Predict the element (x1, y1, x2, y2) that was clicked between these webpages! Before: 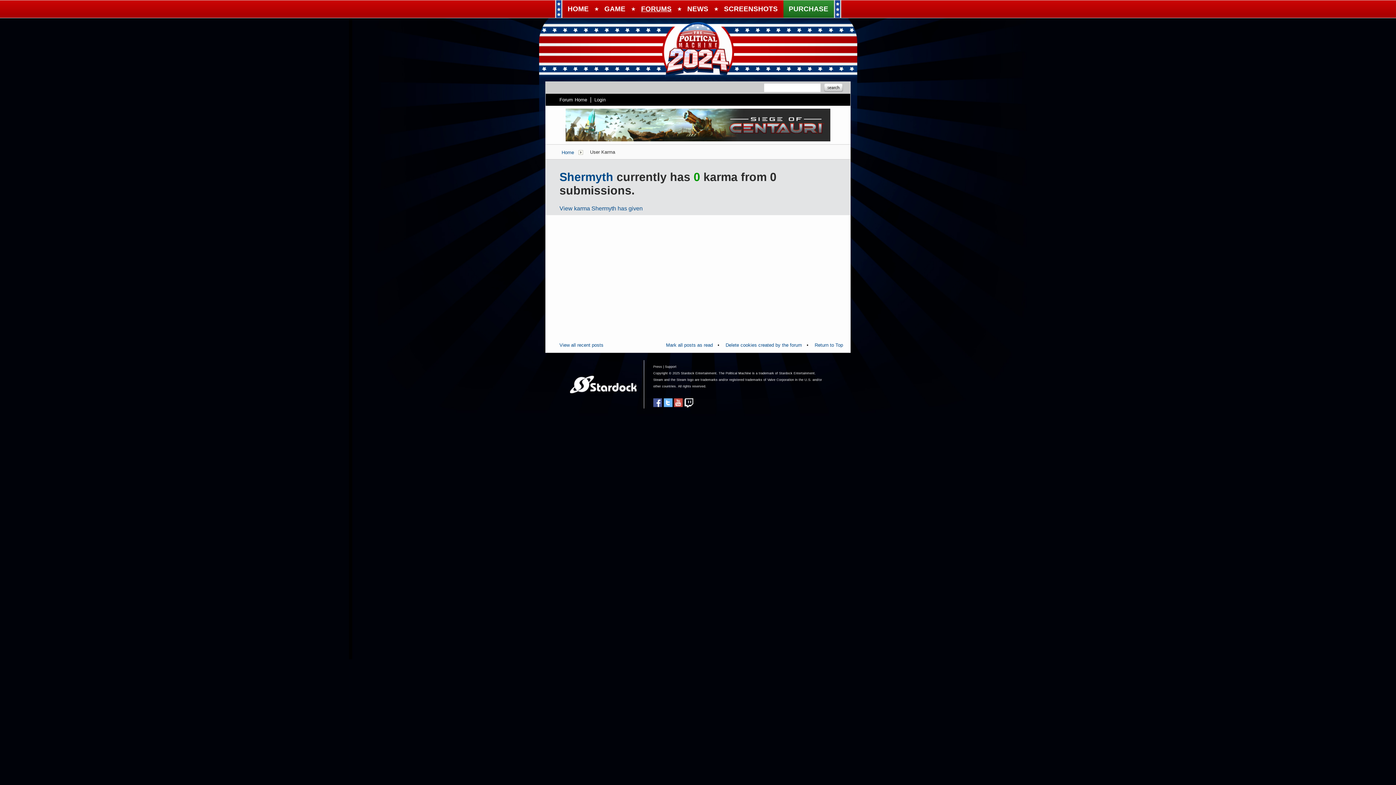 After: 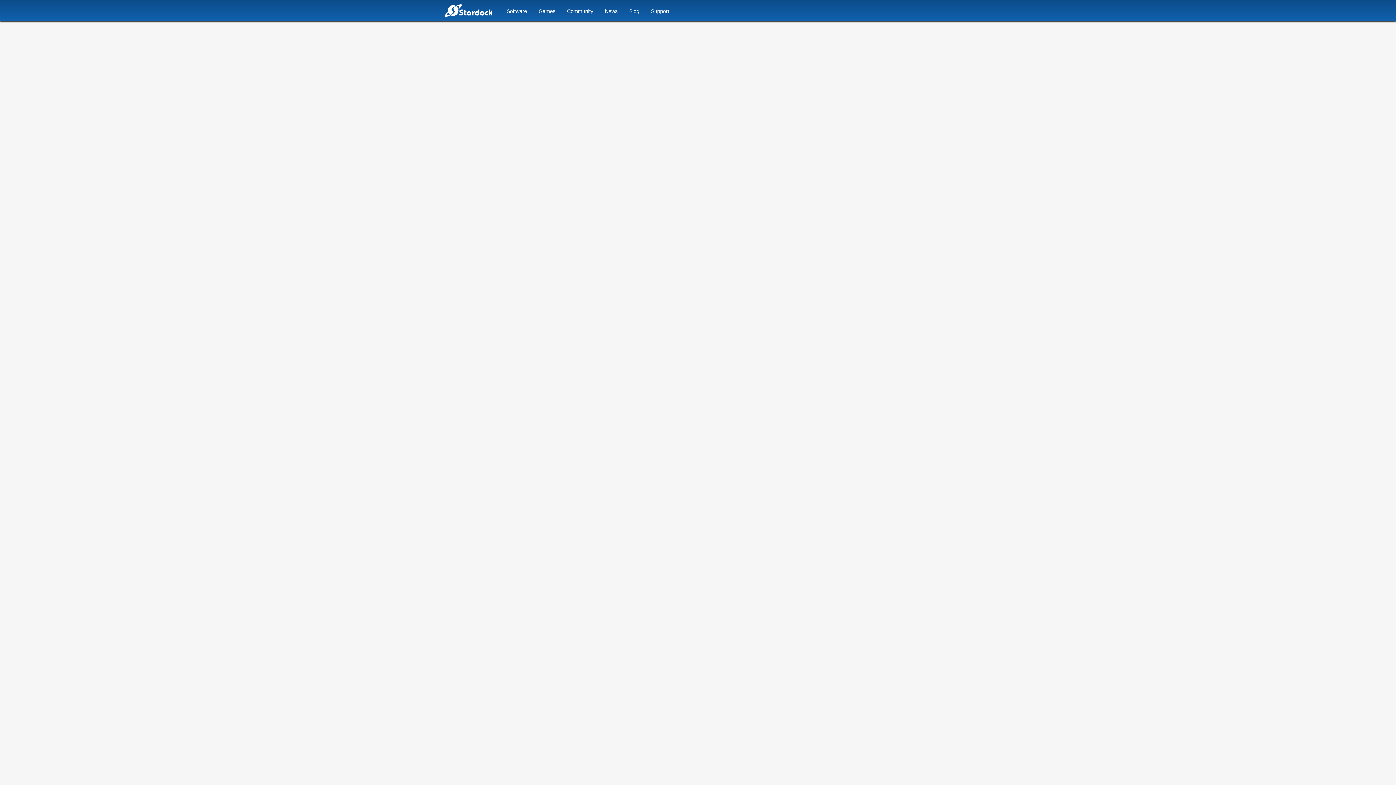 Action: label: Support bbox: (665, 365, 676, 368)